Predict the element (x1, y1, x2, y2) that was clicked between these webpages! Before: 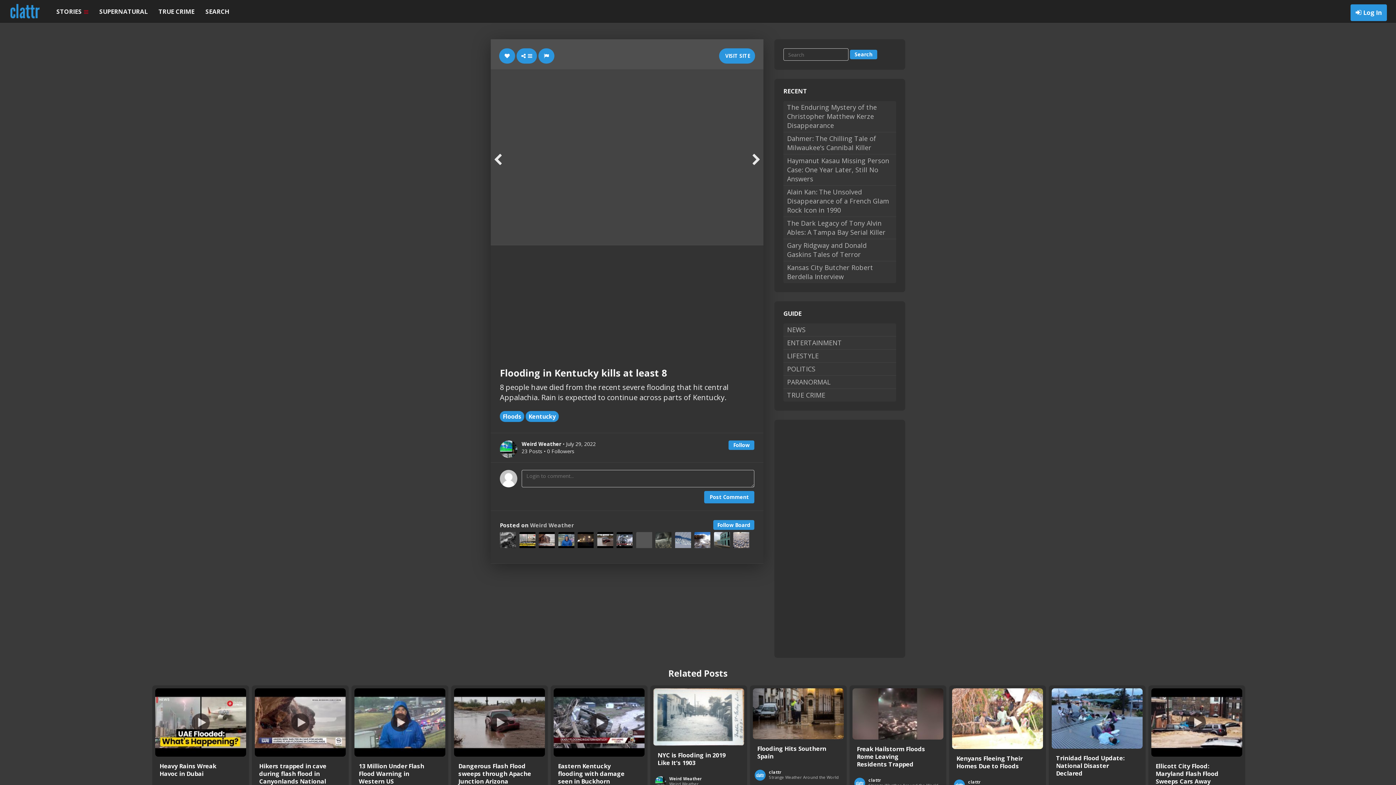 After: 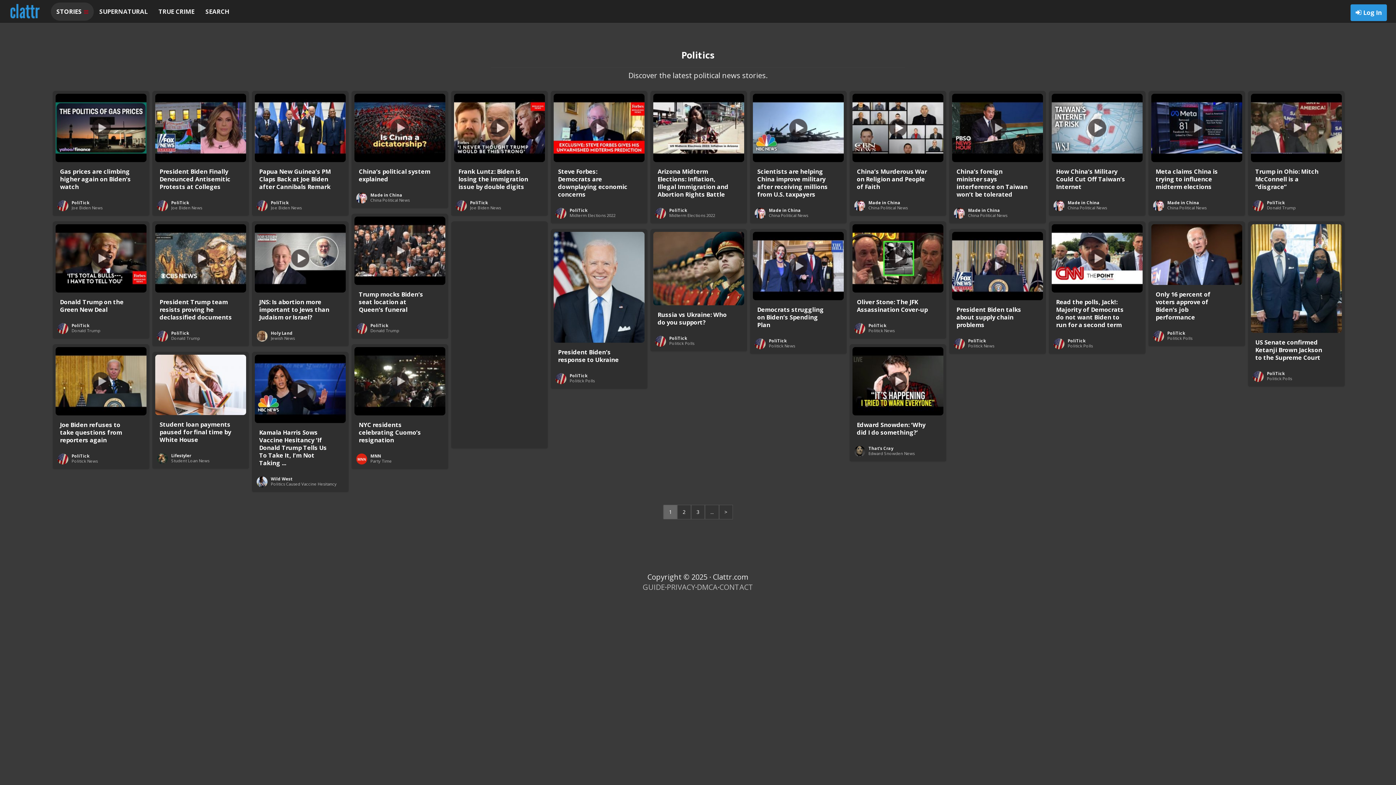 Action: bbox: (787, 364, 892, 373) label: POLITICS